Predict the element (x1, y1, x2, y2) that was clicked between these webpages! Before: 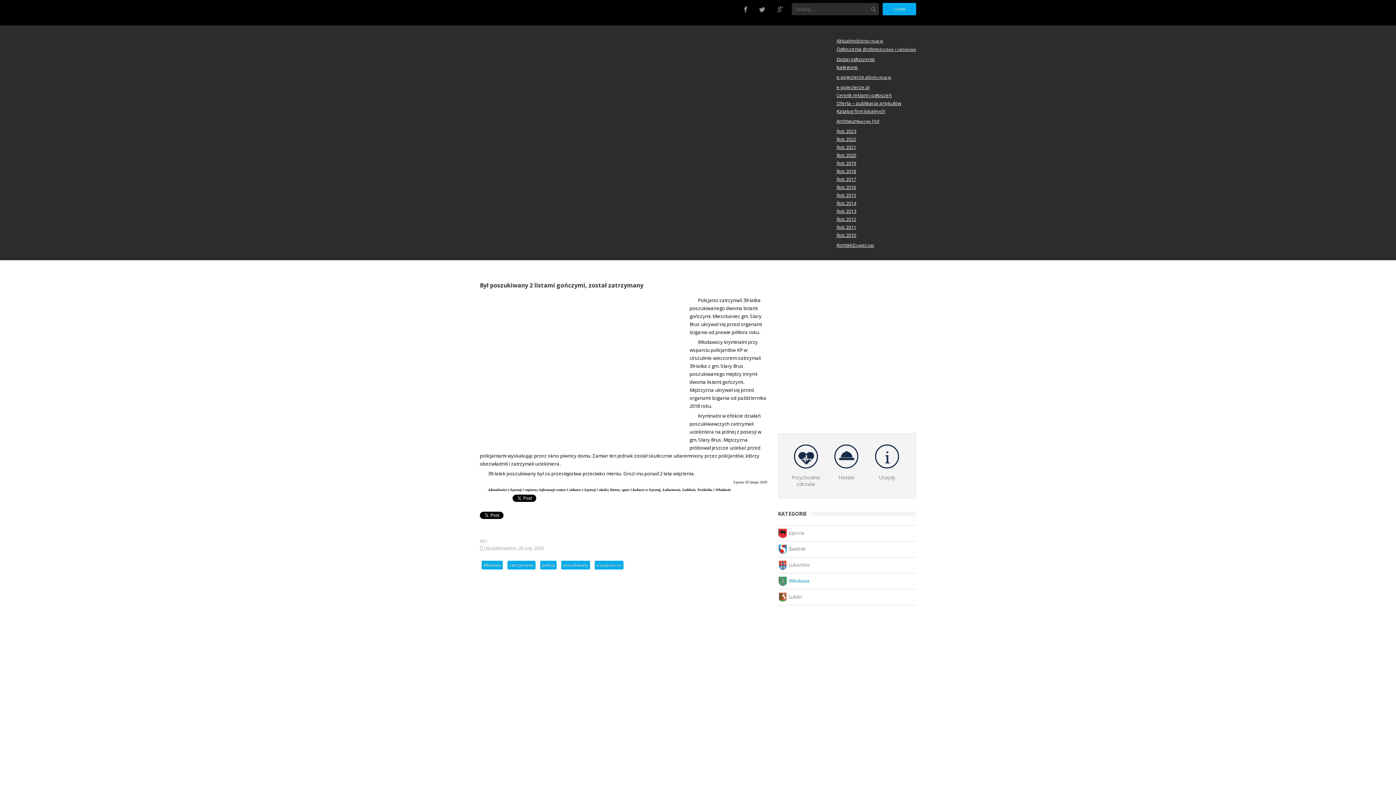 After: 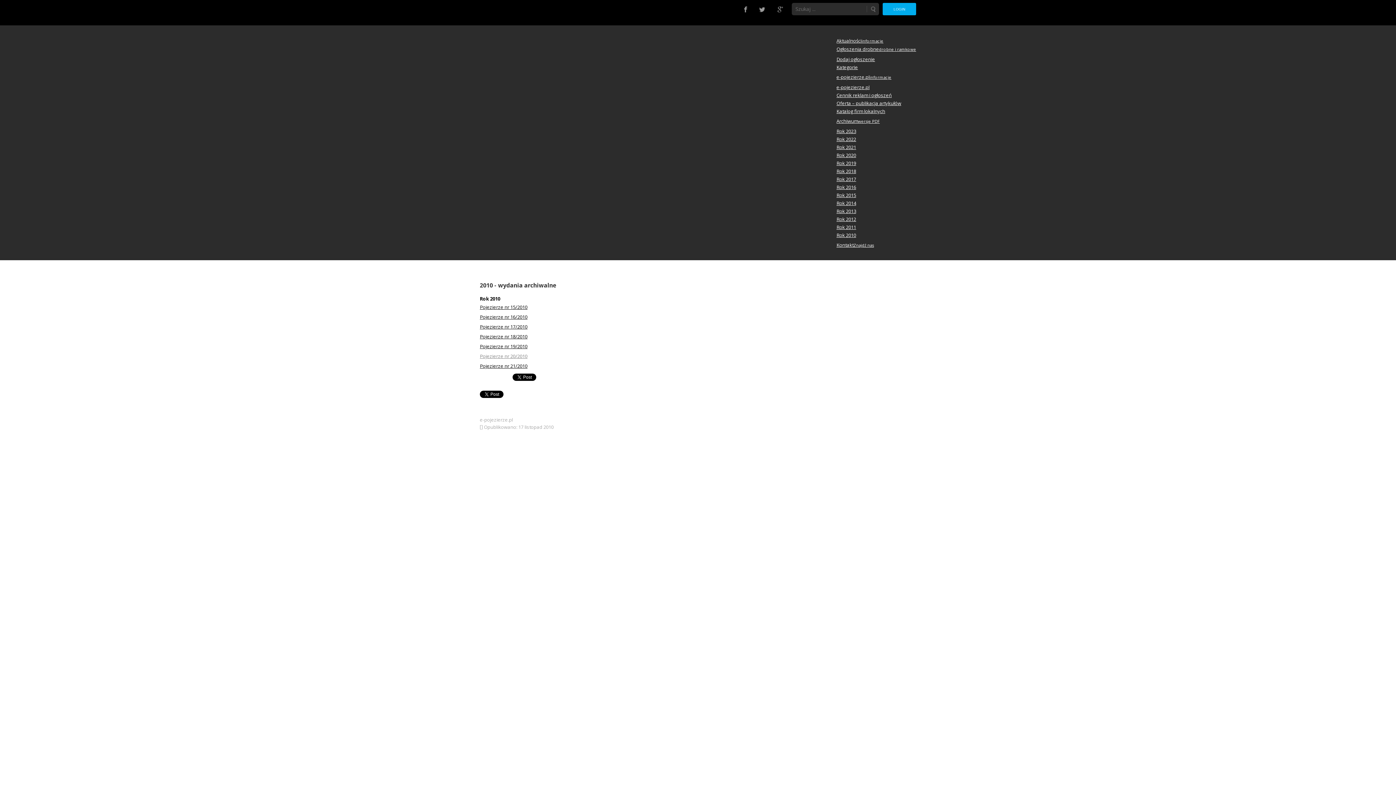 Action: label: Rok 2010 bbox: (836, 232, 856, 238)